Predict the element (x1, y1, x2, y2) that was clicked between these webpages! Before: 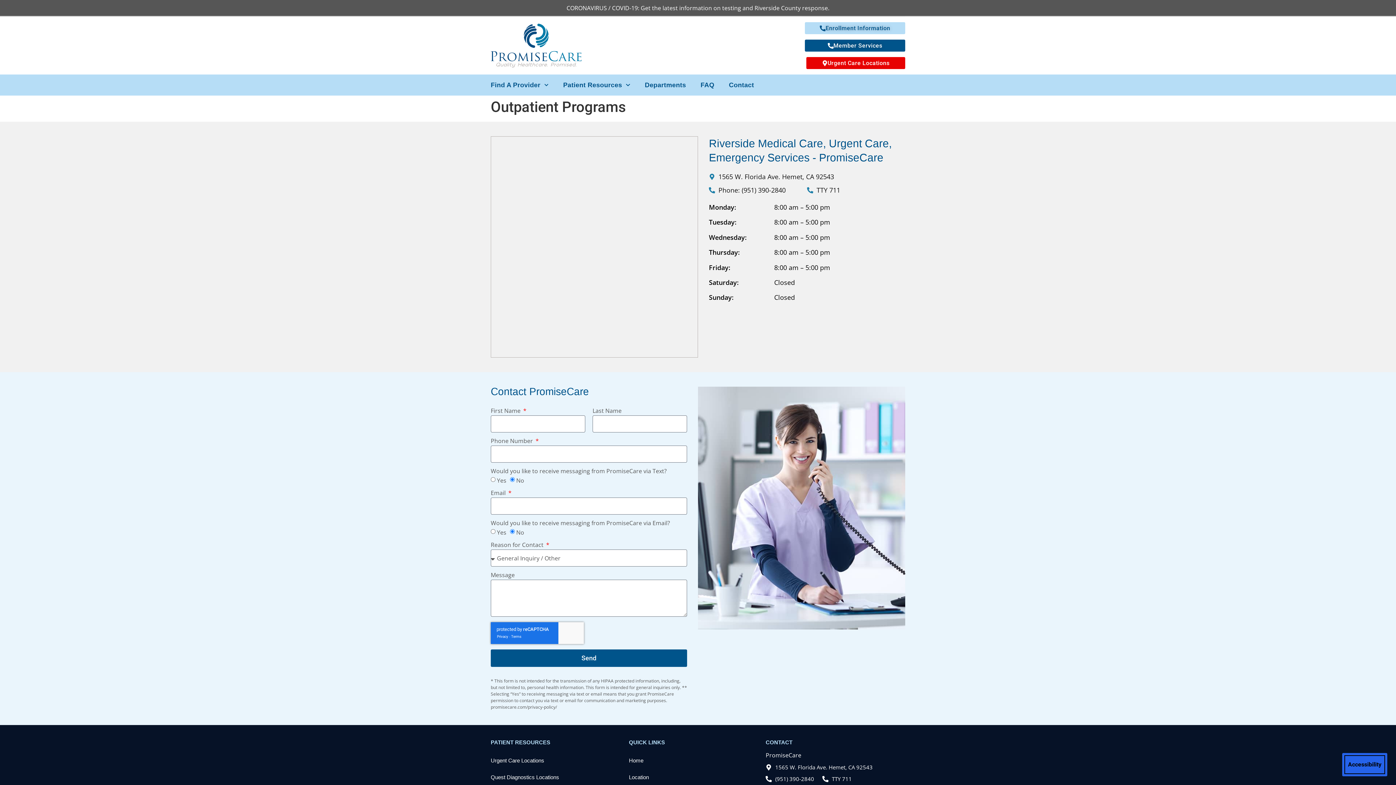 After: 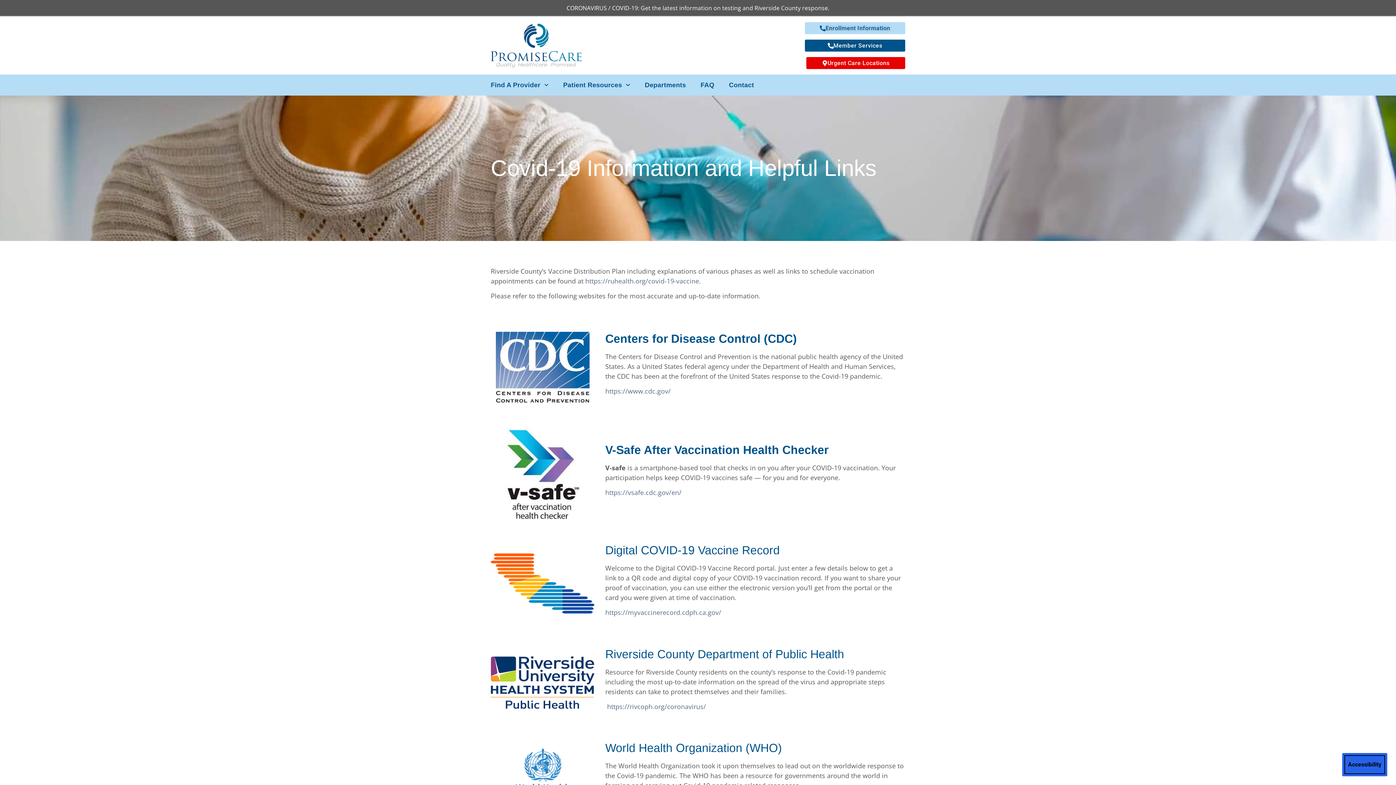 Action: label: CORONAVIRUS / COVID-19: Get the latest information on testing and Riverside County response. bbox: (566, 4, 829, 12)